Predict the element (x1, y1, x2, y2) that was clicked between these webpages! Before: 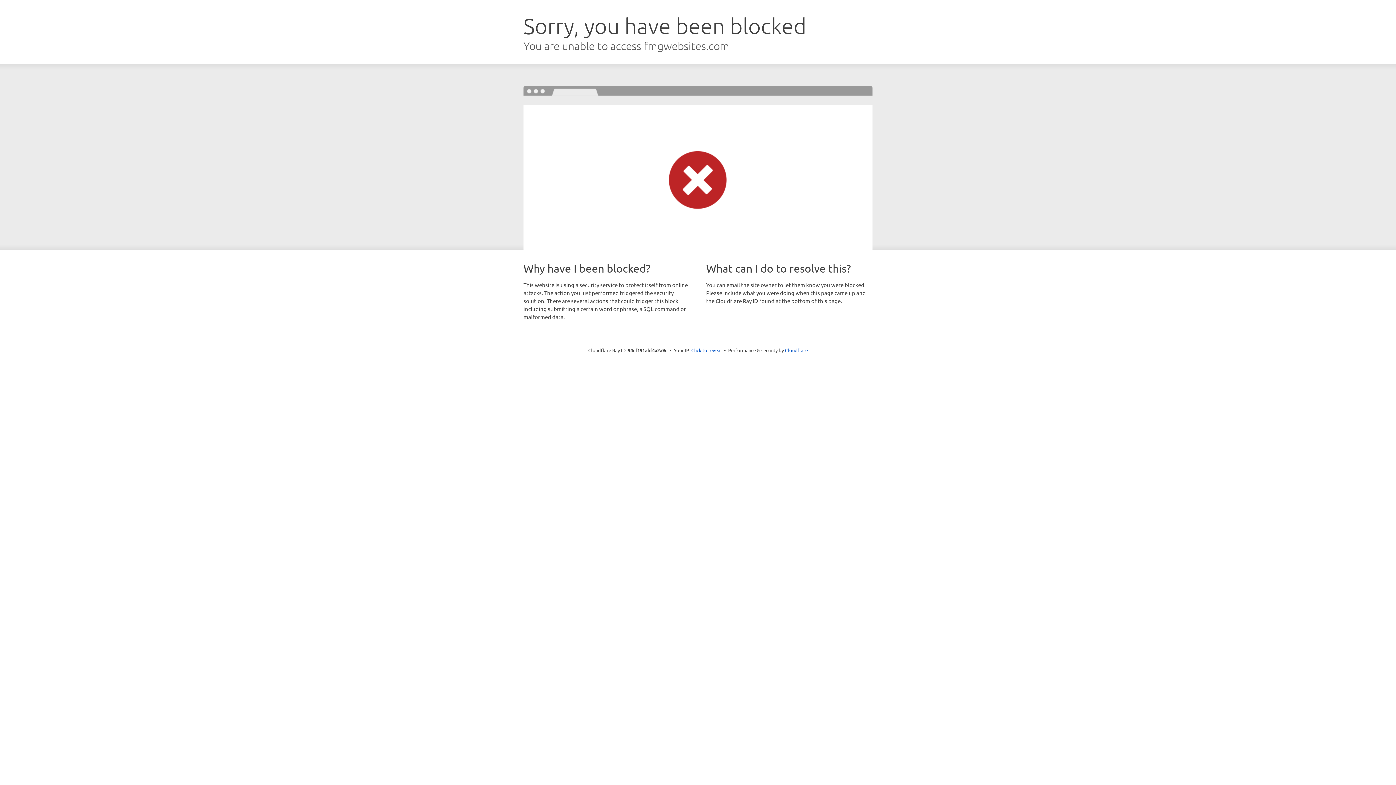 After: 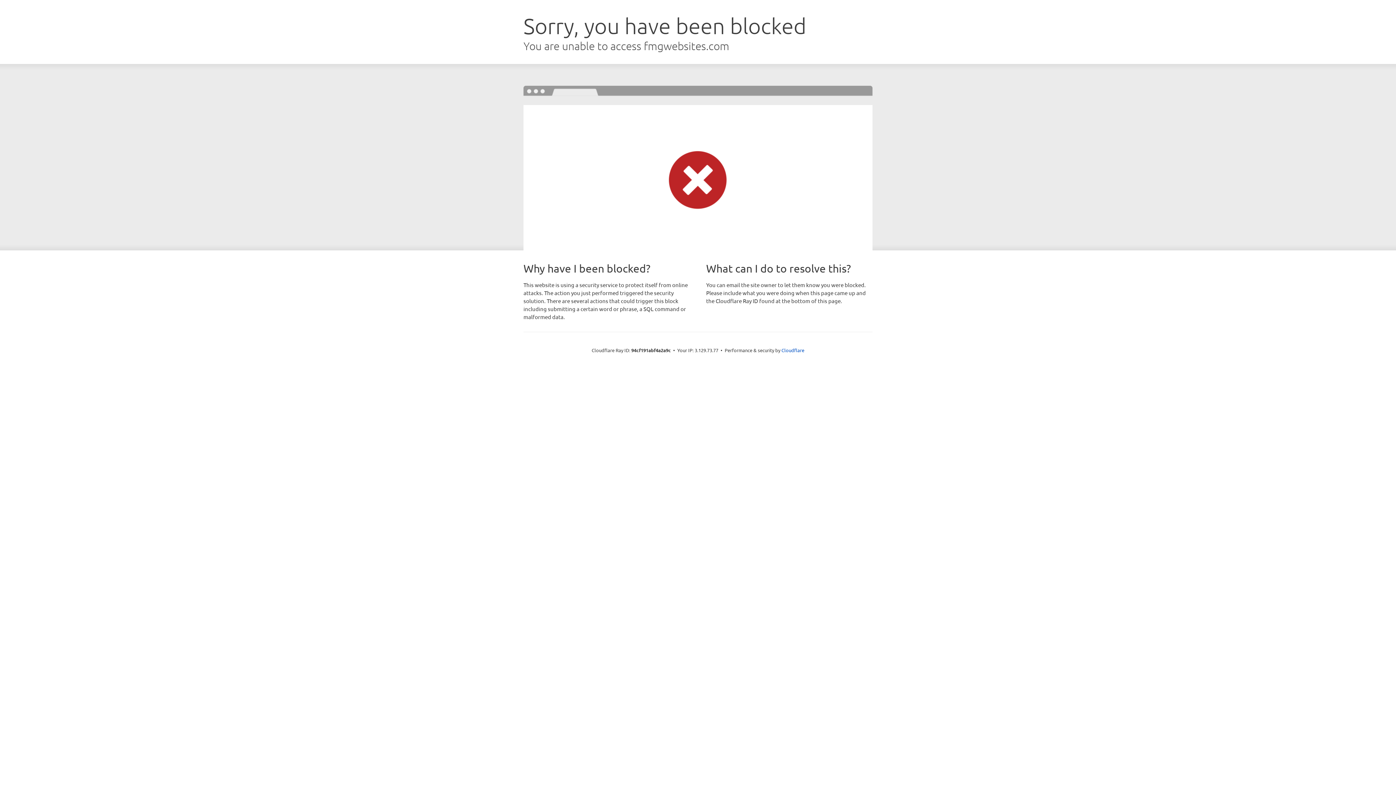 Action: bbox: (691, 346, 722, 353) label: Click to reveal